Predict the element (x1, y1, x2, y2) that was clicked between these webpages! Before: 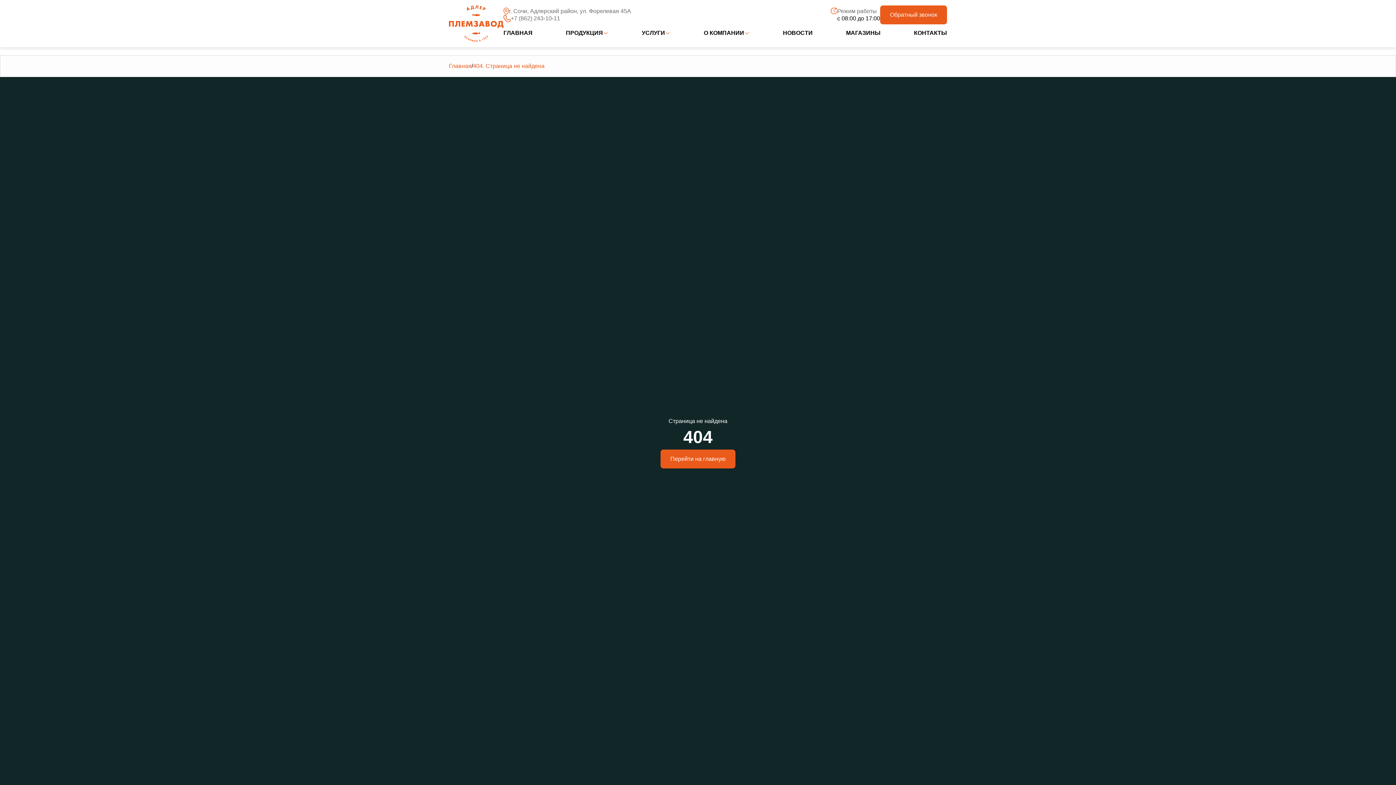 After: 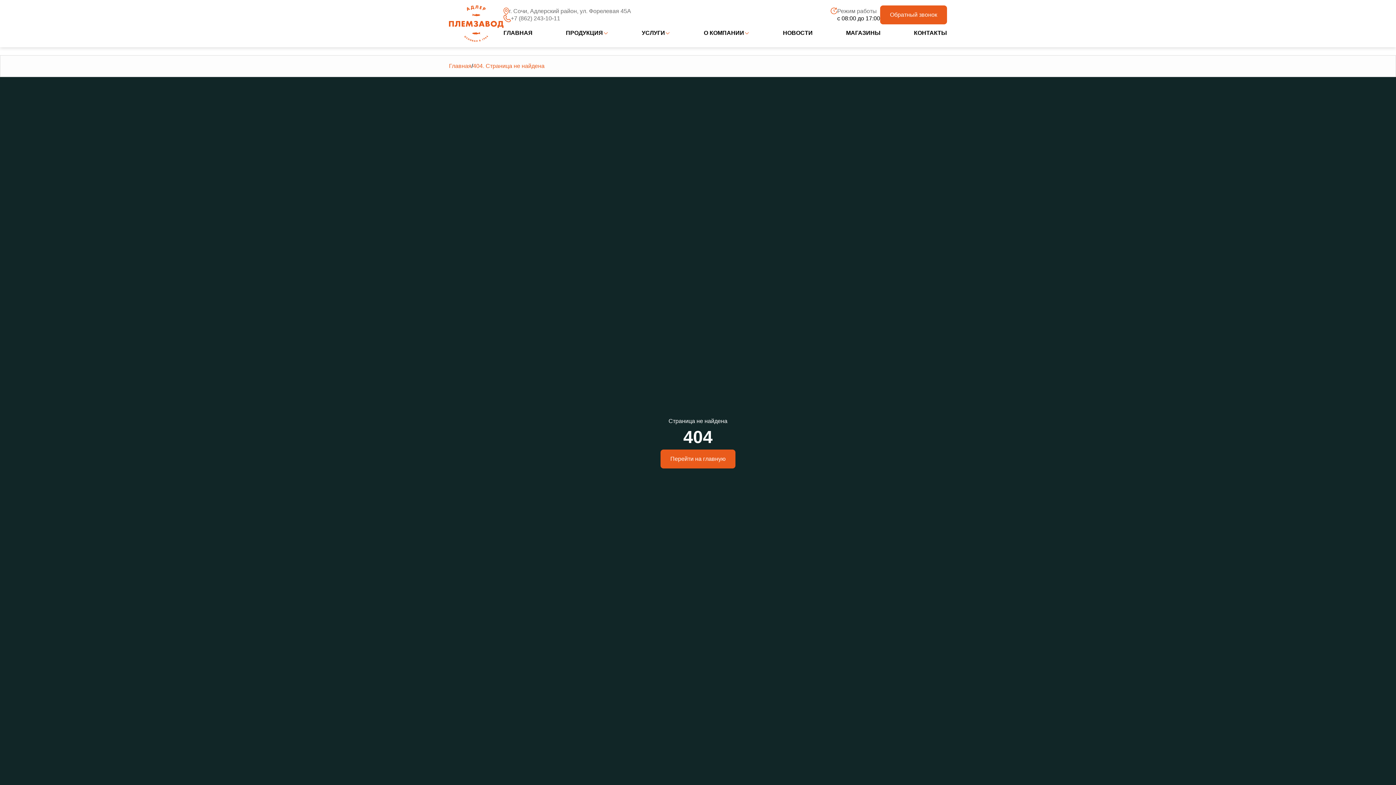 Action: label: +7 (862) 243-10-11 bbox: (503, 14, 631, 22)